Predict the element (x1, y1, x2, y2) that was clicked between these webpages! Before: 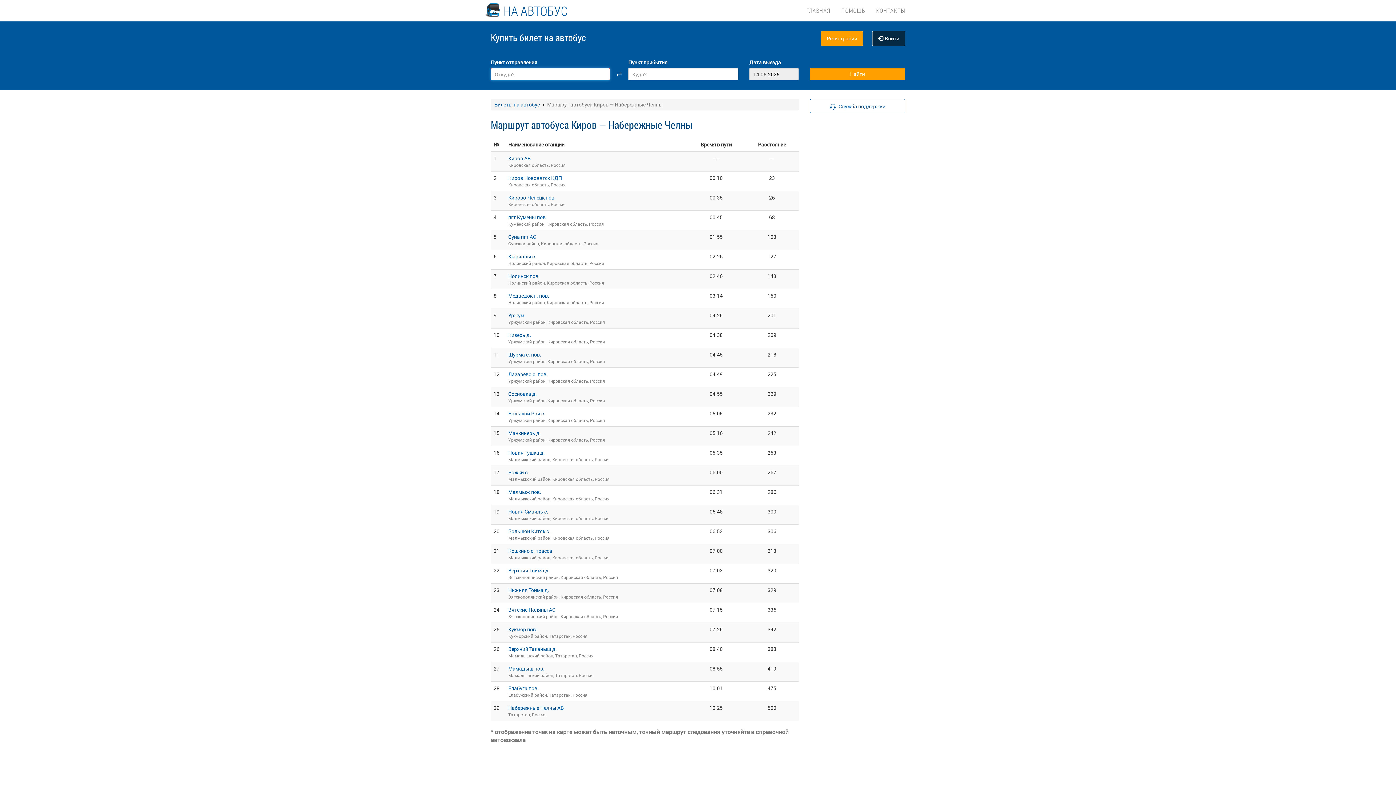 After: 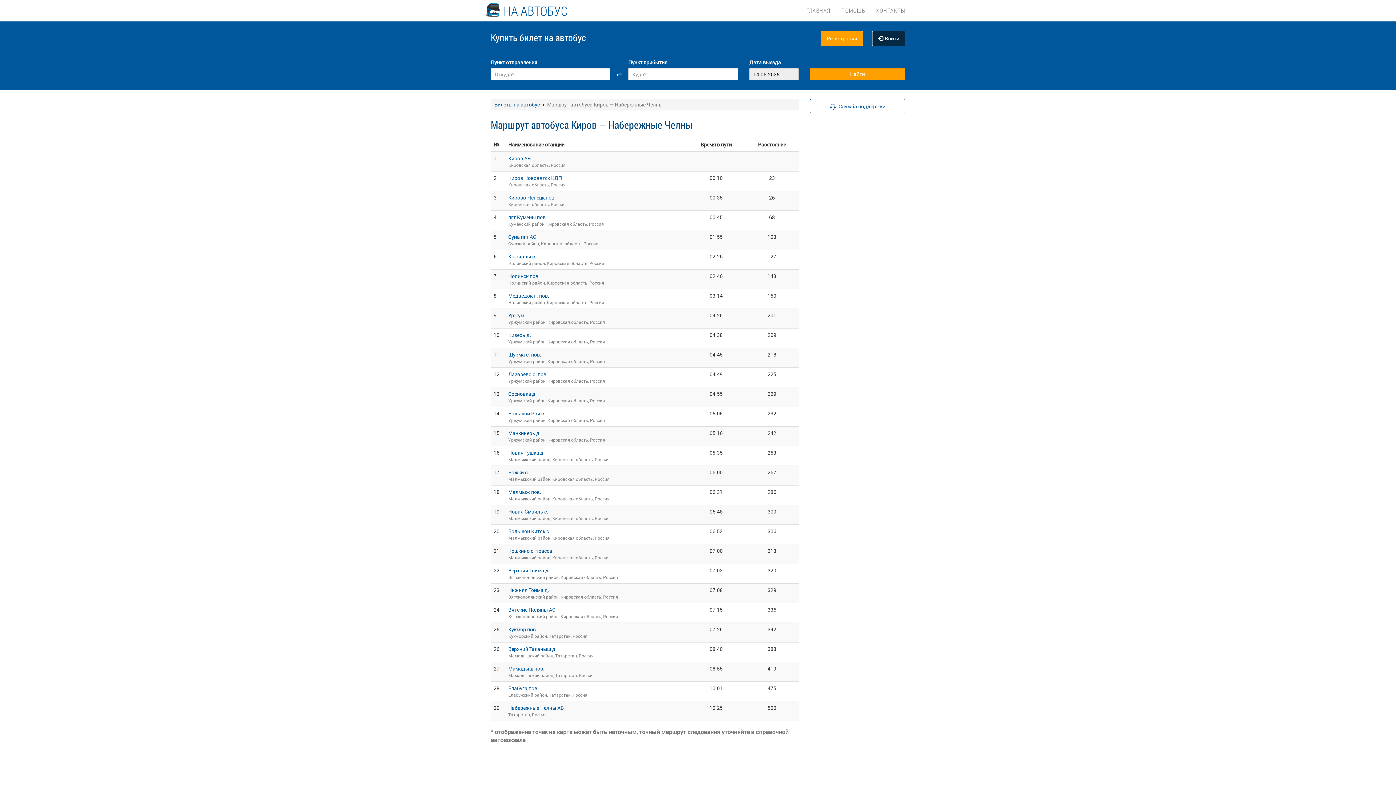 Action: bbox: (872, 30, 905, 46) label: Войти